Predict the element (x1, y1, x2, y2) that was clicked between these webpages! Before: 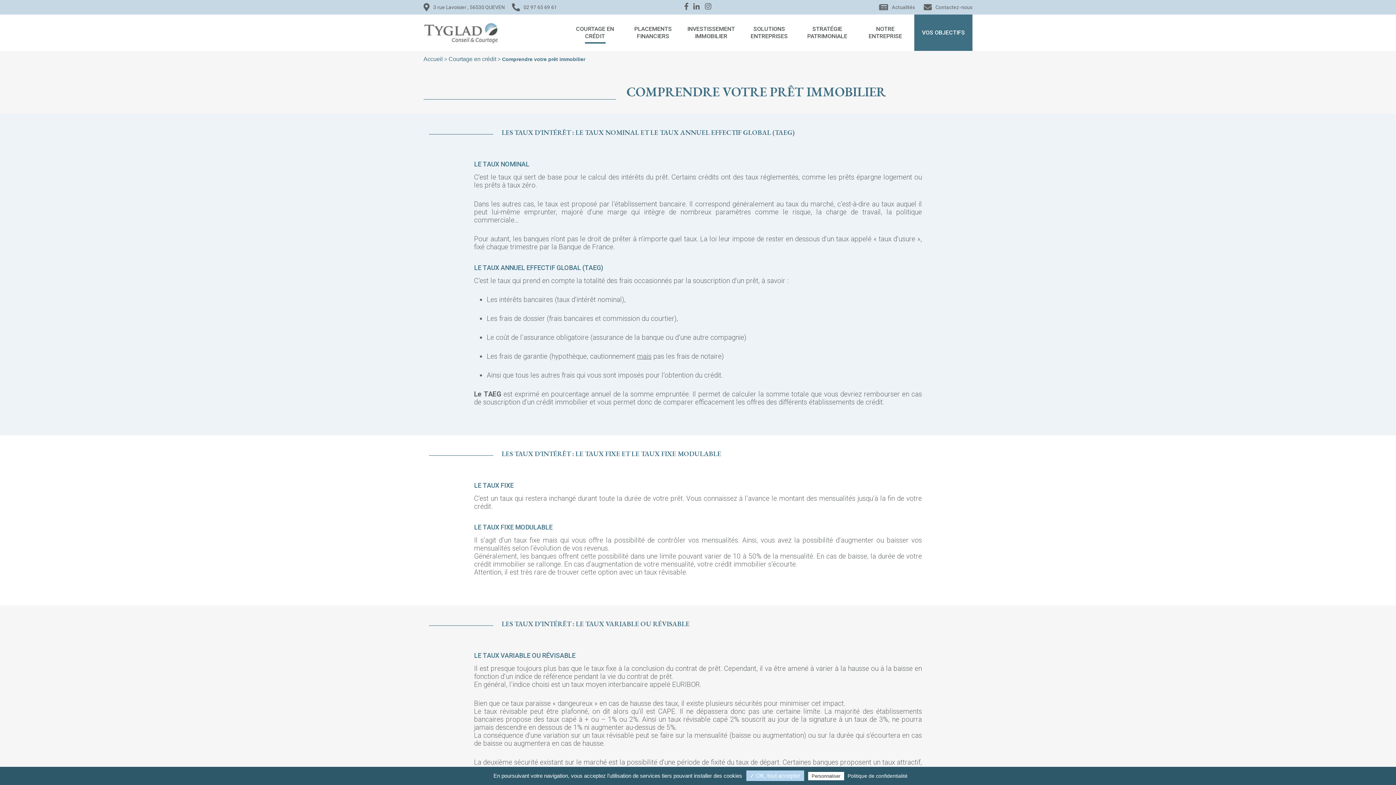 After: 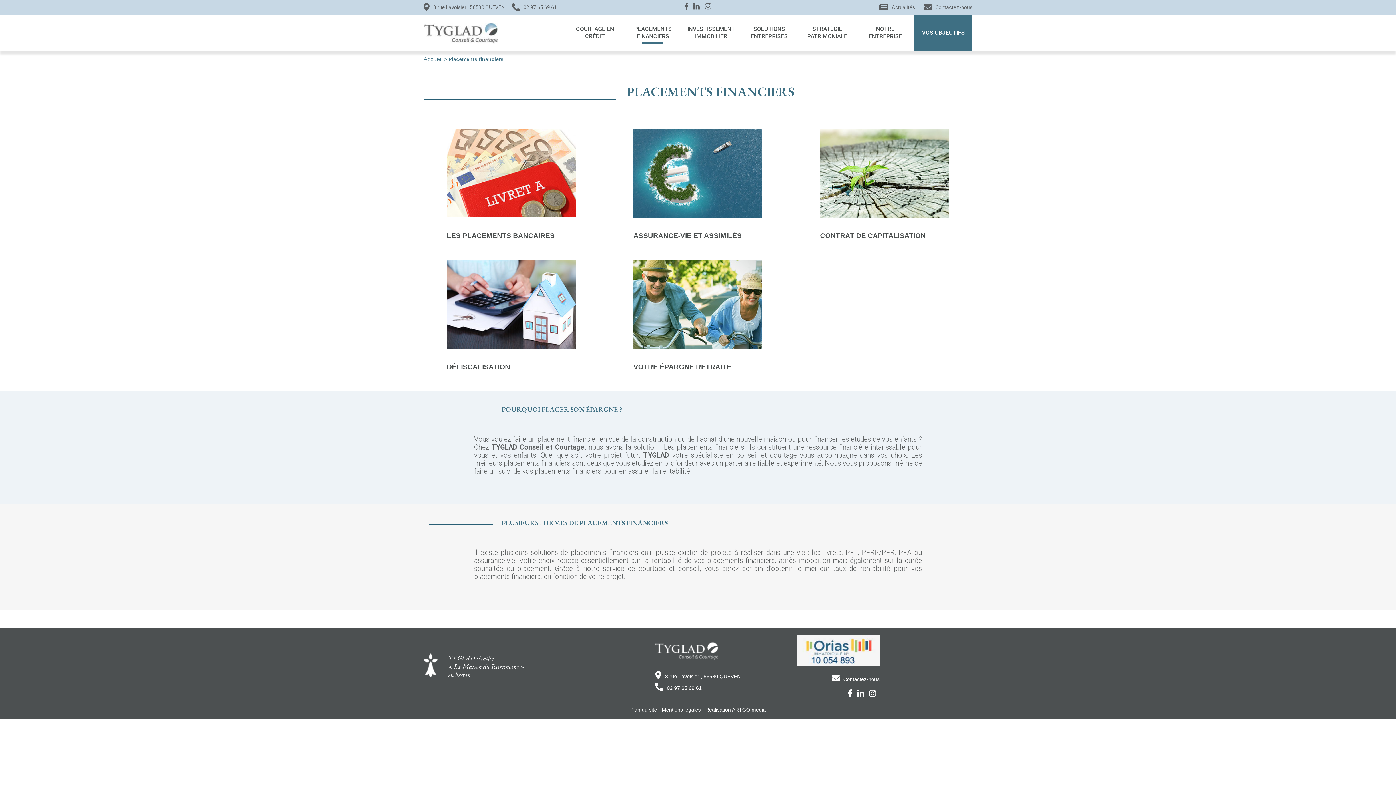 Action: label: PLACEMENTS FINANCIERS bbox: (624, 14, 682, 50)